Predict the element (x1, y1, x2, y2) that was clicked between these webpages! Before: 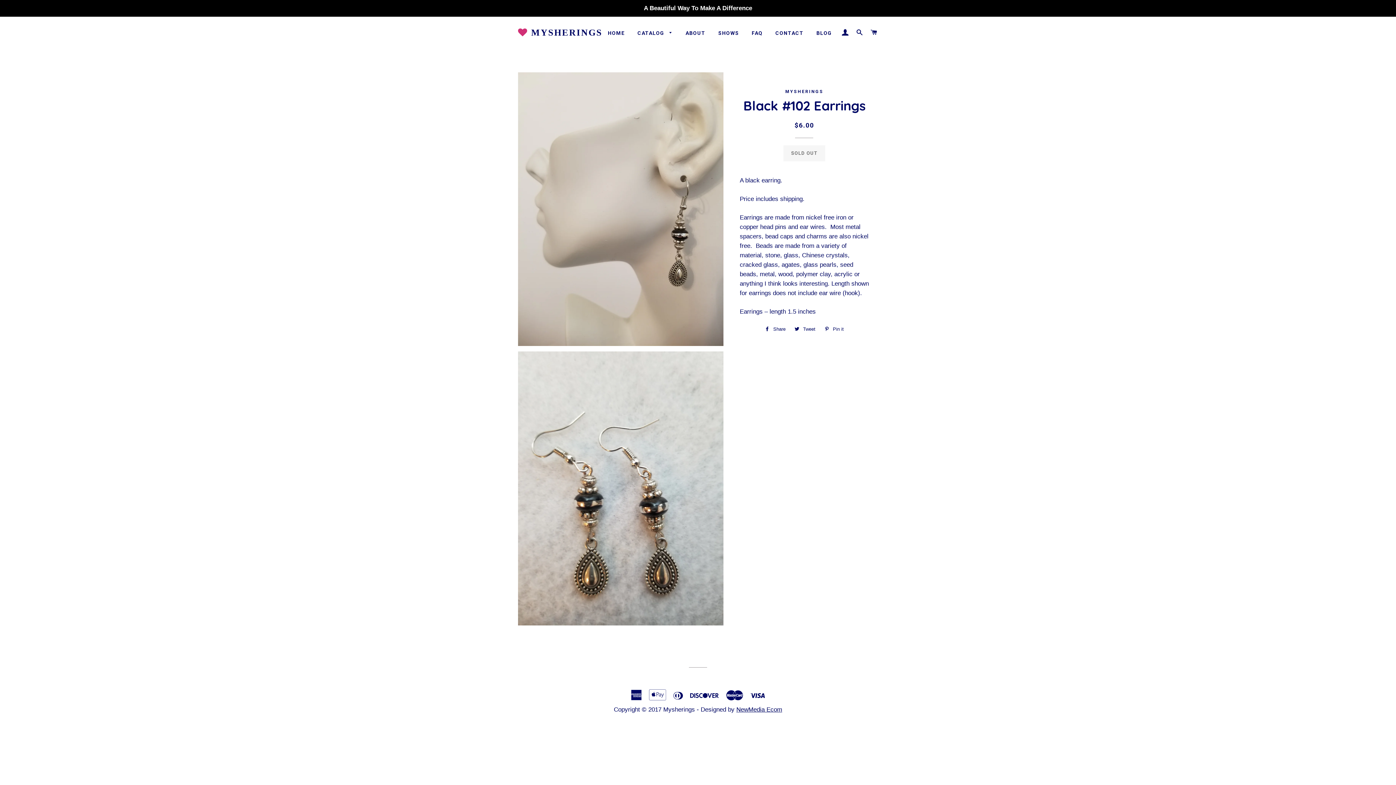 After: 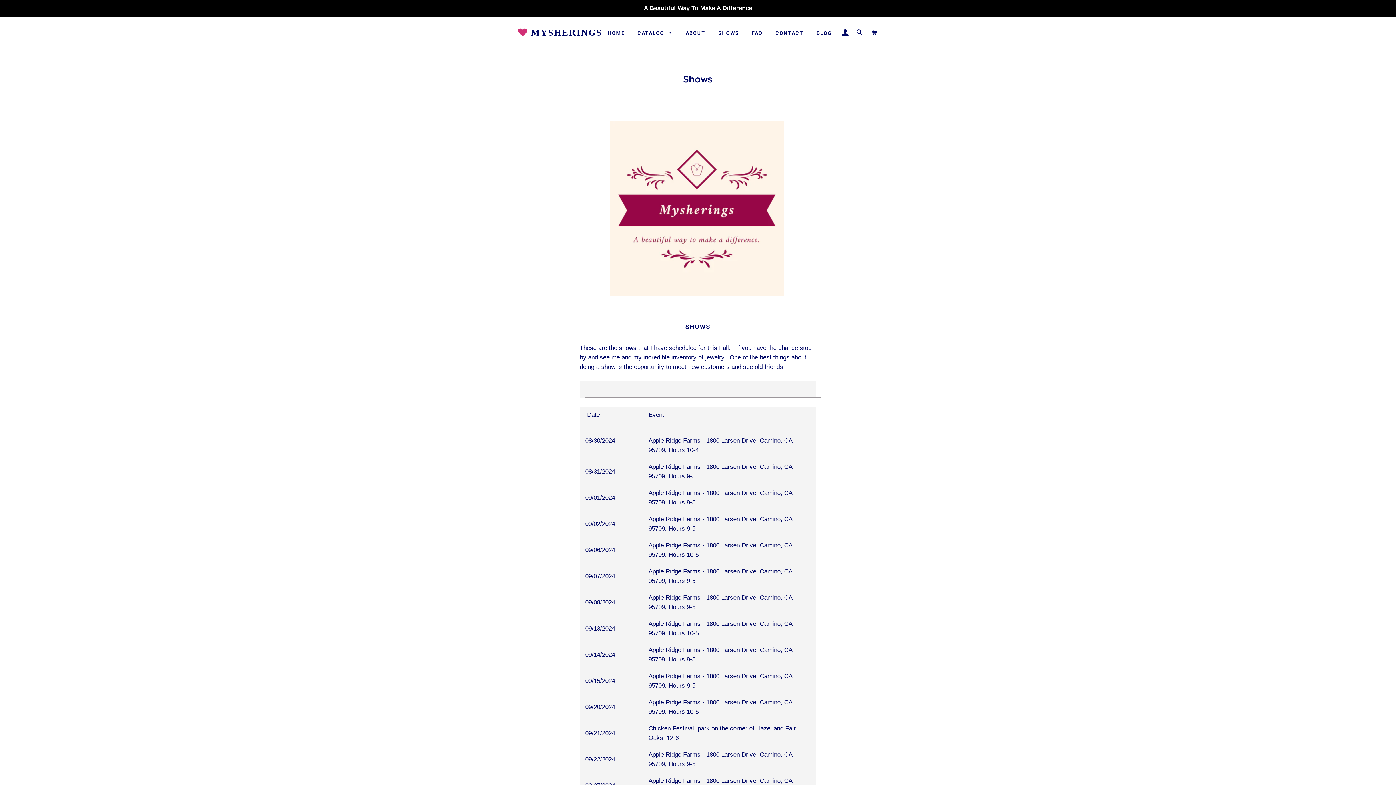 Action: bbox: (712, 24, 744, 42) label: SHOWS